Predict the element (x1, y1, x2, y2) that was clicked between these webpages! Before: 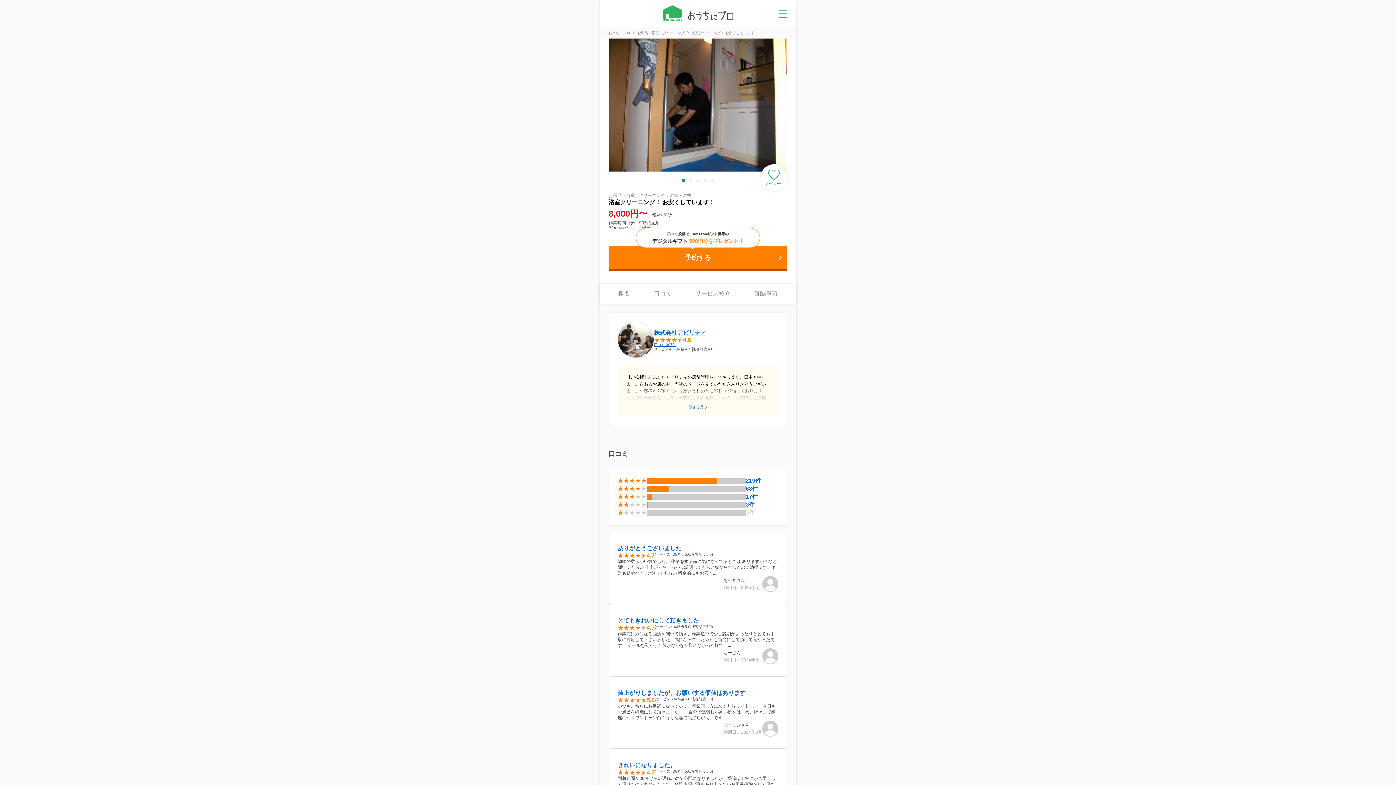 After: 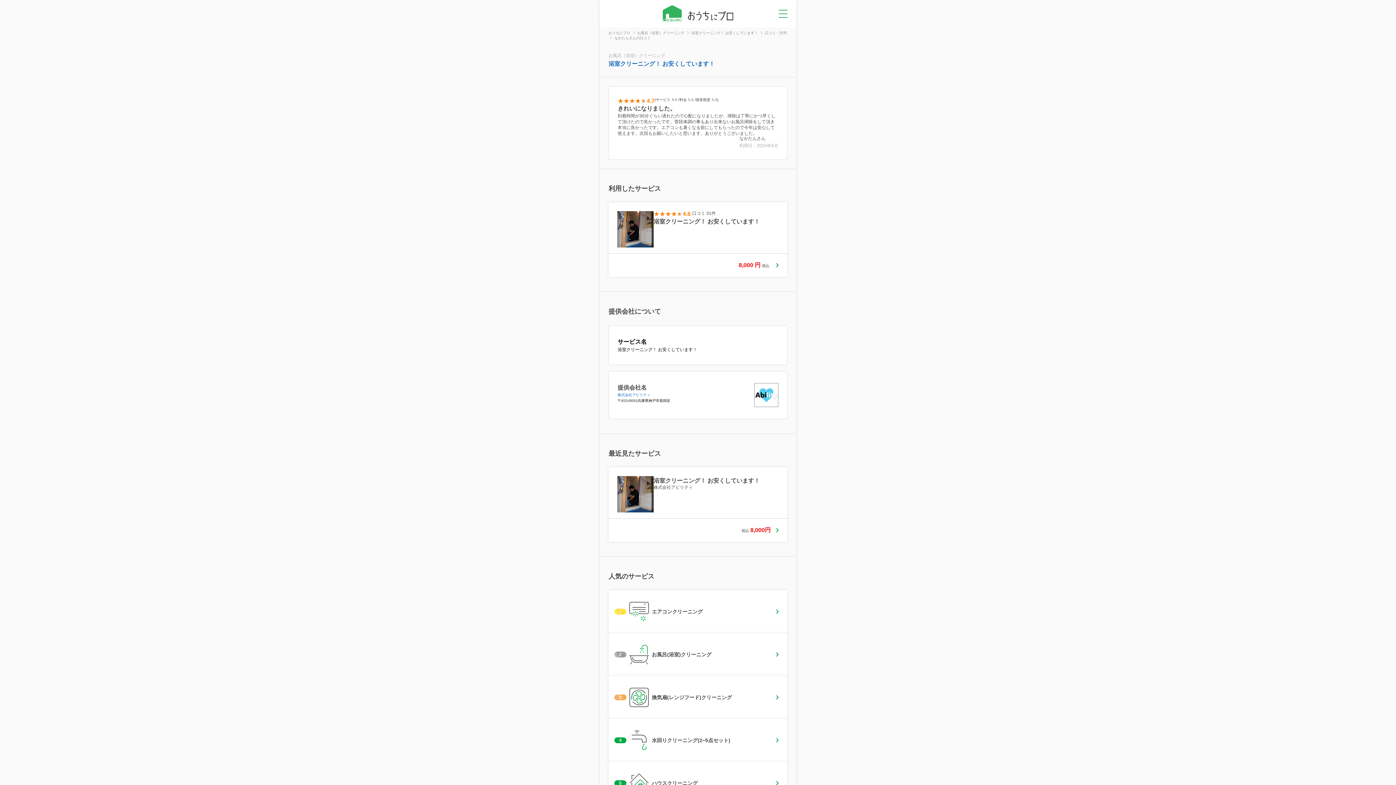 Action: bbox: (617, 762, 676, 768) label: きれいになりました。